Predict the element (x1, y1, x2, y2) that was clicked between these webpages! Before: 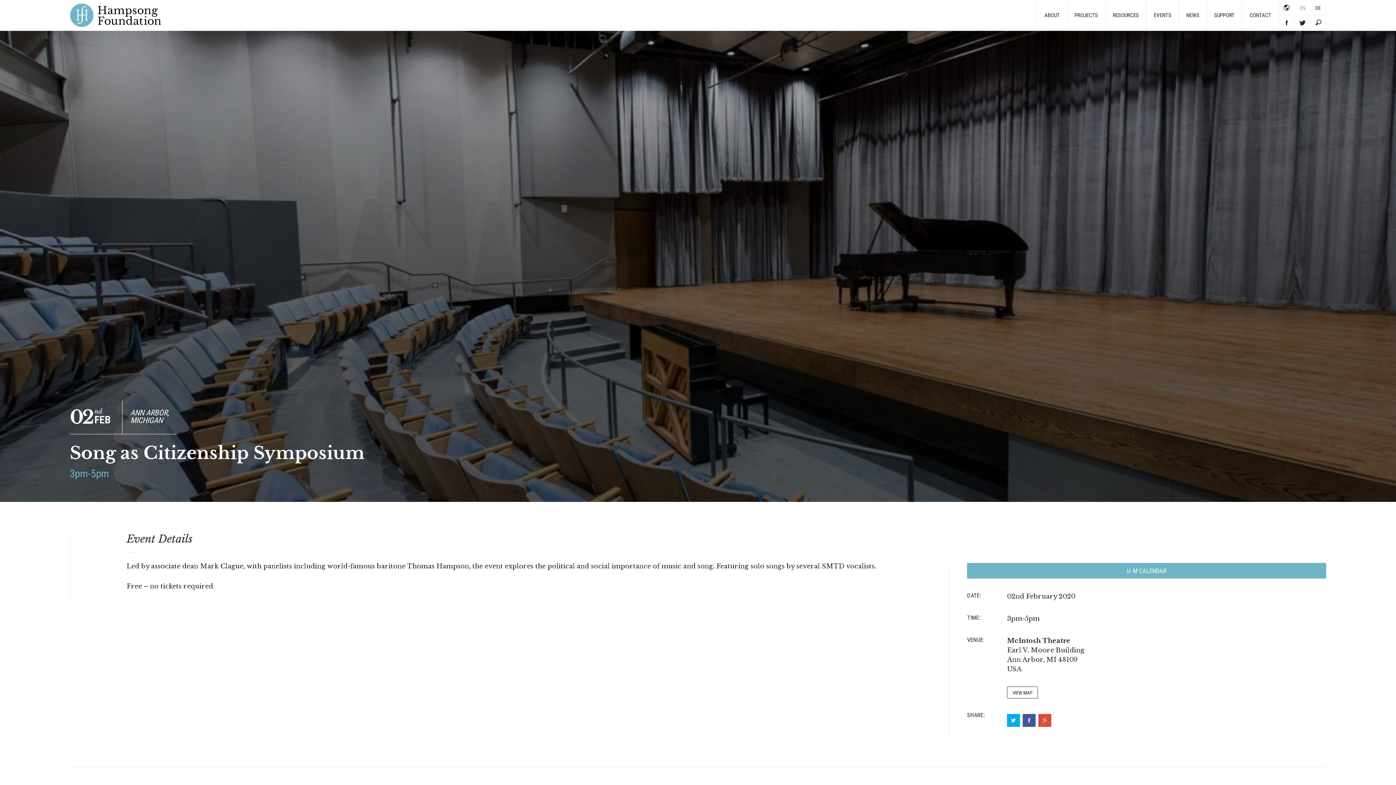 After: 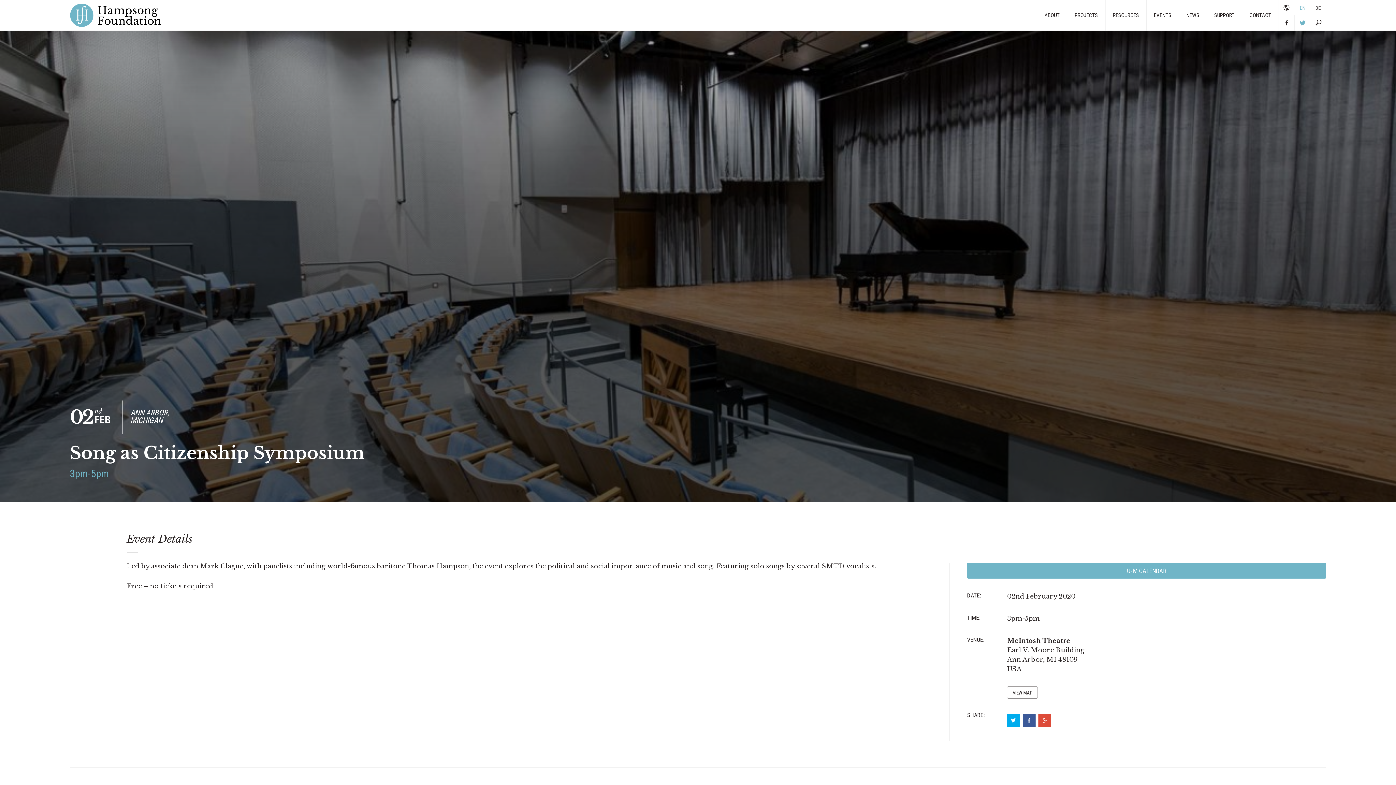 Action: bbox: (1294, 15, 1310, 30)